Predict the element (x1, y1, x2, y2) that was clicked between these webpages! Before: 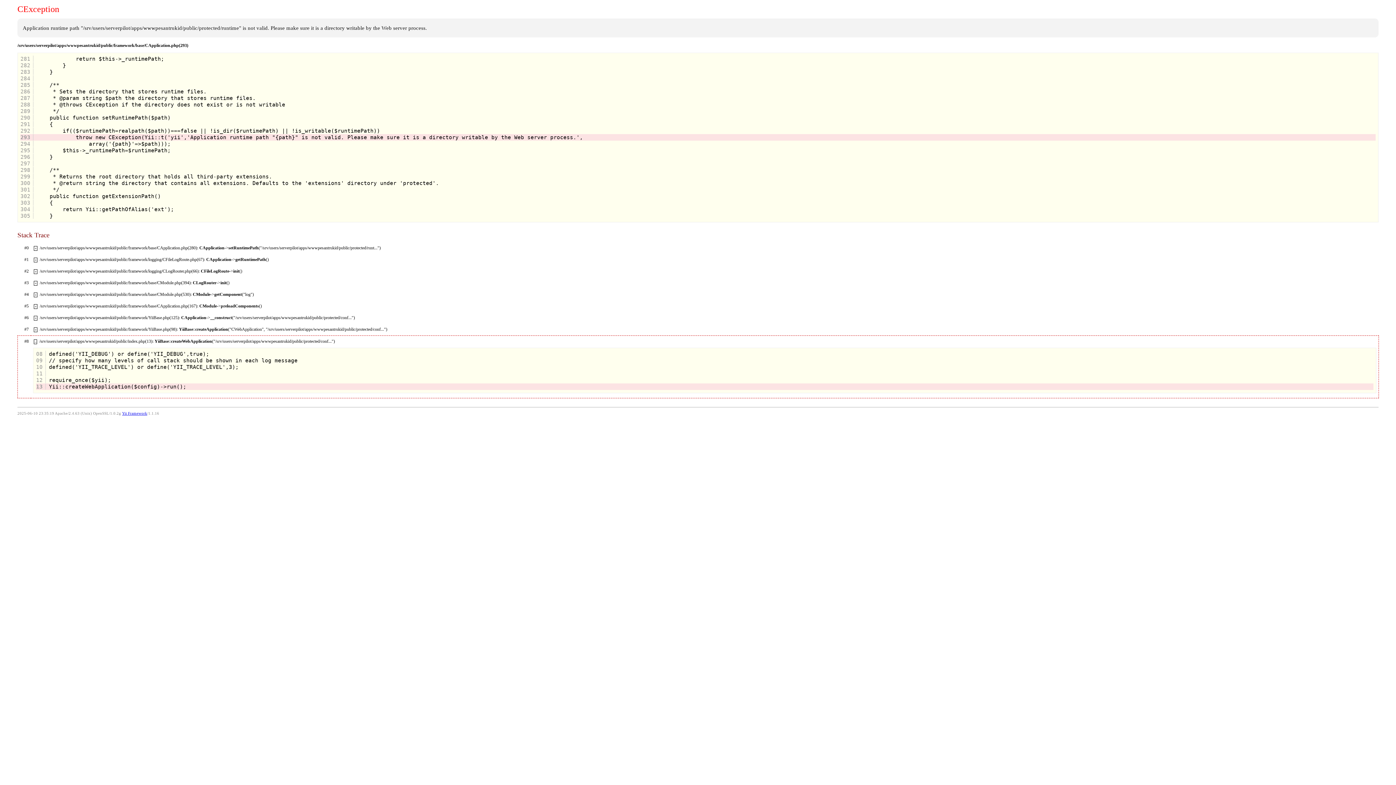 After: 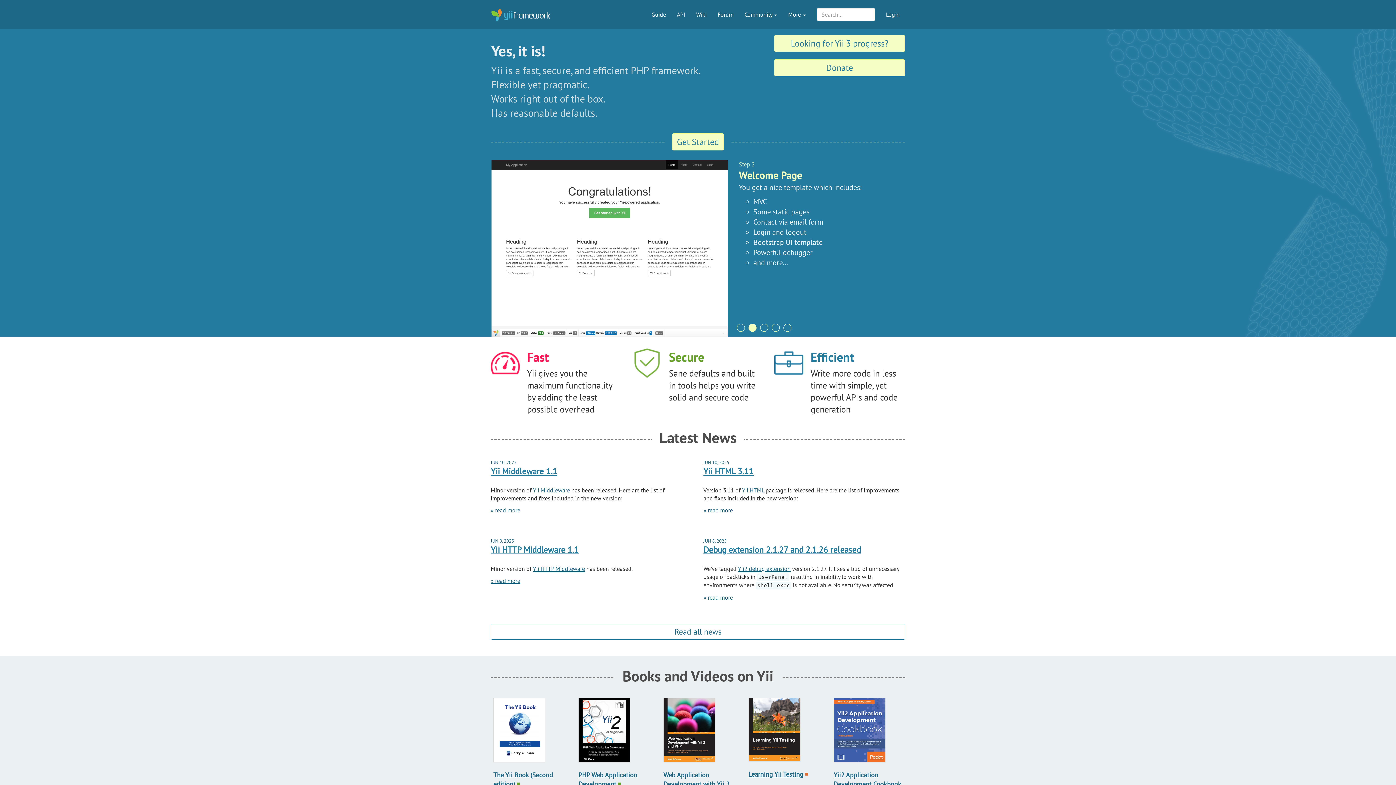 Action: bbox: (122, 411, 147, 415) label: Yii Framework